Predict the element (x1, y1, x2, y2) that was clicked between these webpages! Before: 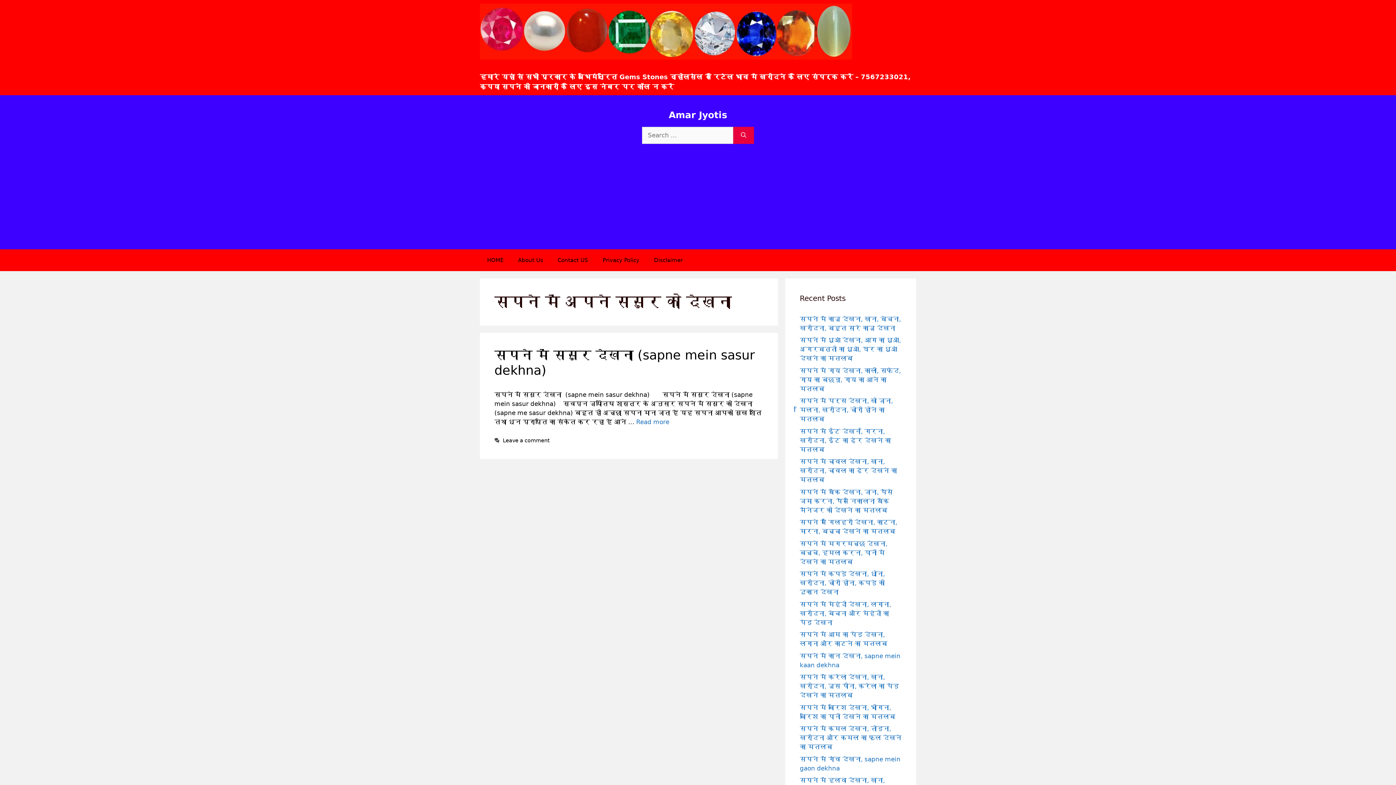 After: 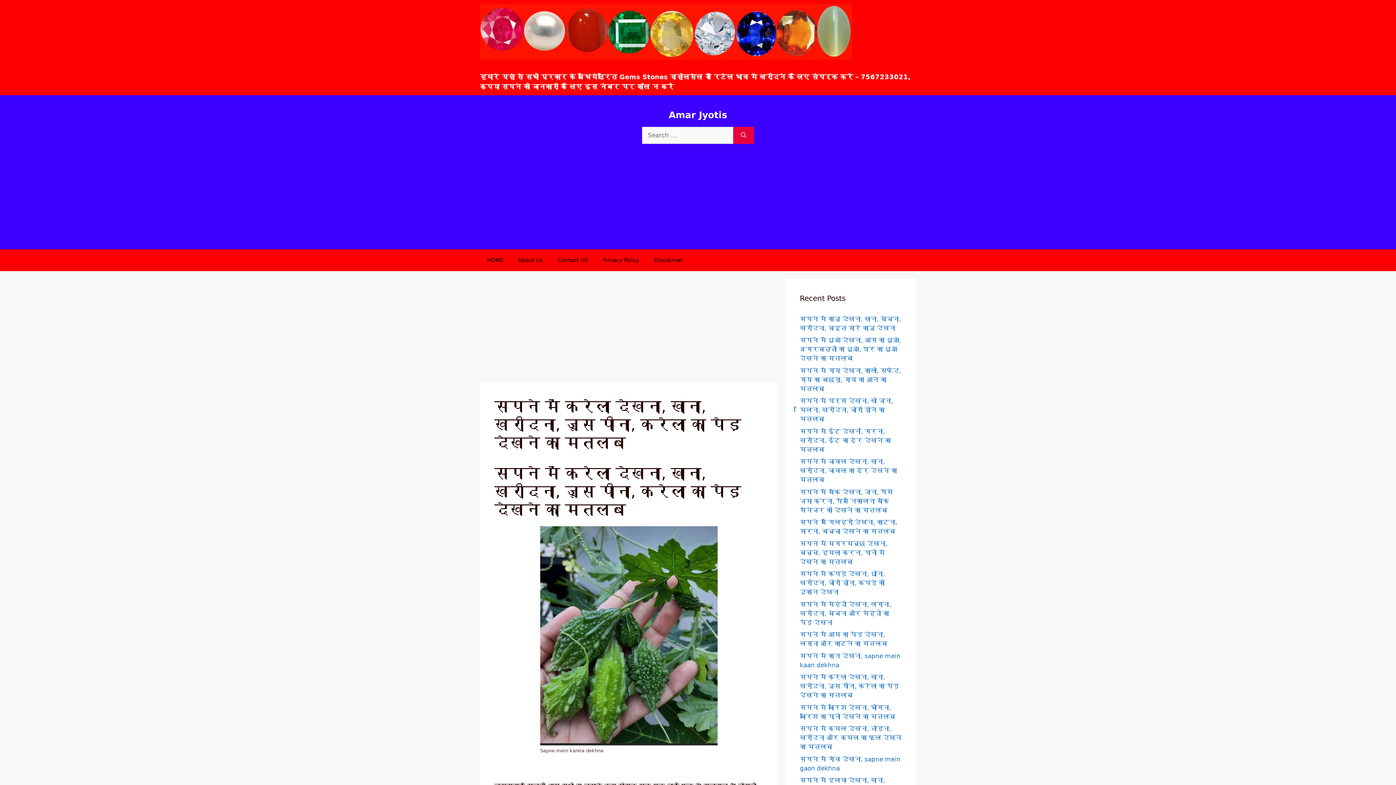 Action: label: सपने में करेला देखना, खाना, खरीदना, जूस पीना, करेला का पेड़ देखने का मतलब bbox: (800, 673, 899, 699)